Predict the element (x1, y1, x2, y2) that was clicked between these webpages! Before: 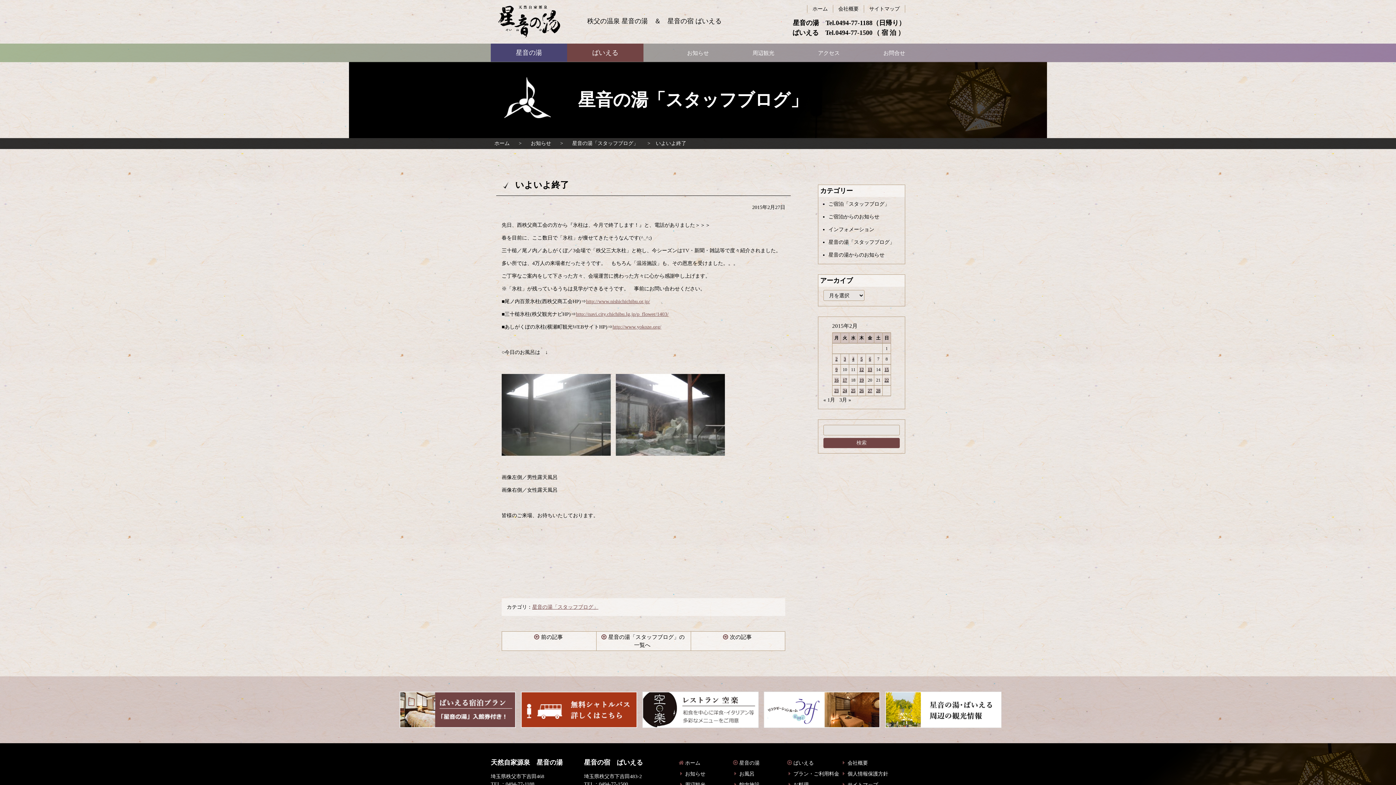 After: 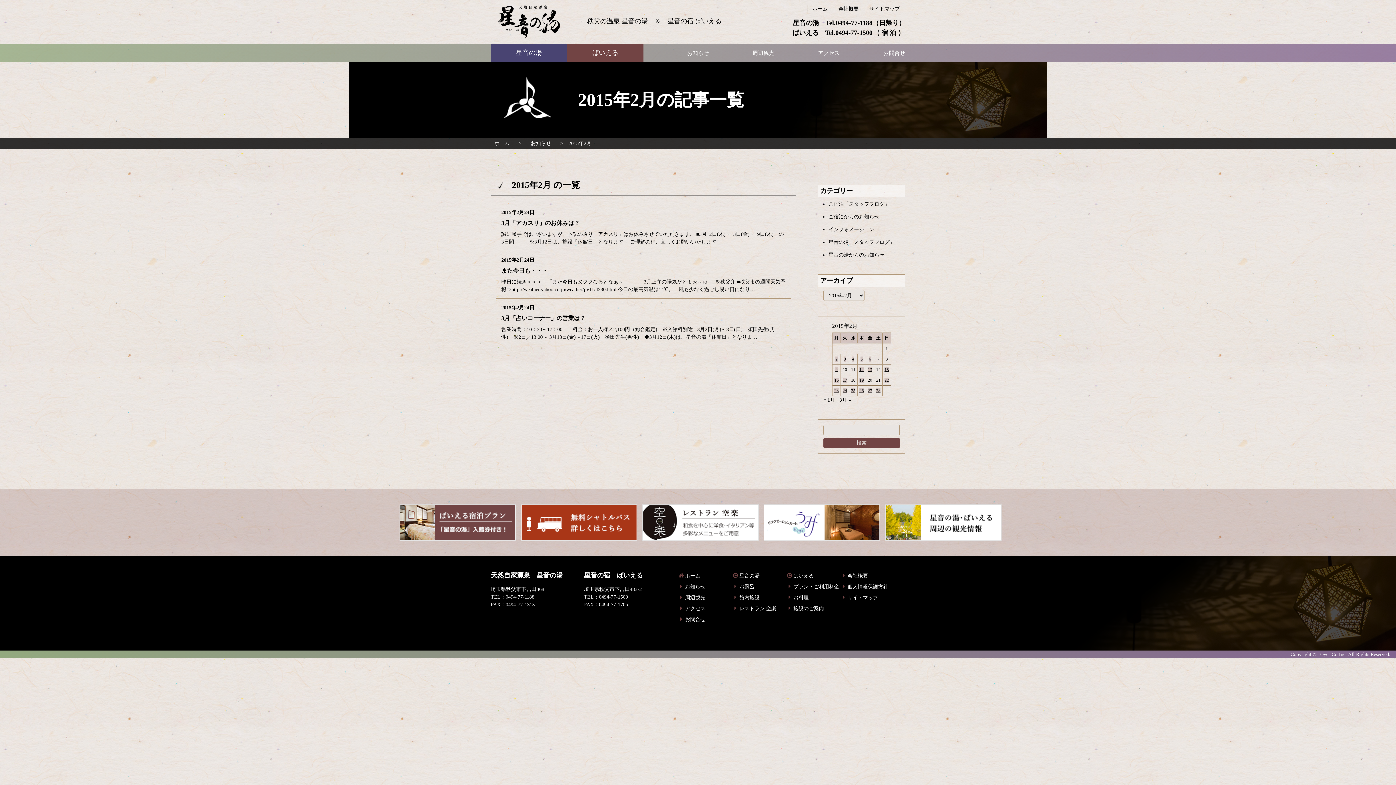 Action: bbox: (842, 388, 847, 393) label: 2015年2月24日 に投稿を公開